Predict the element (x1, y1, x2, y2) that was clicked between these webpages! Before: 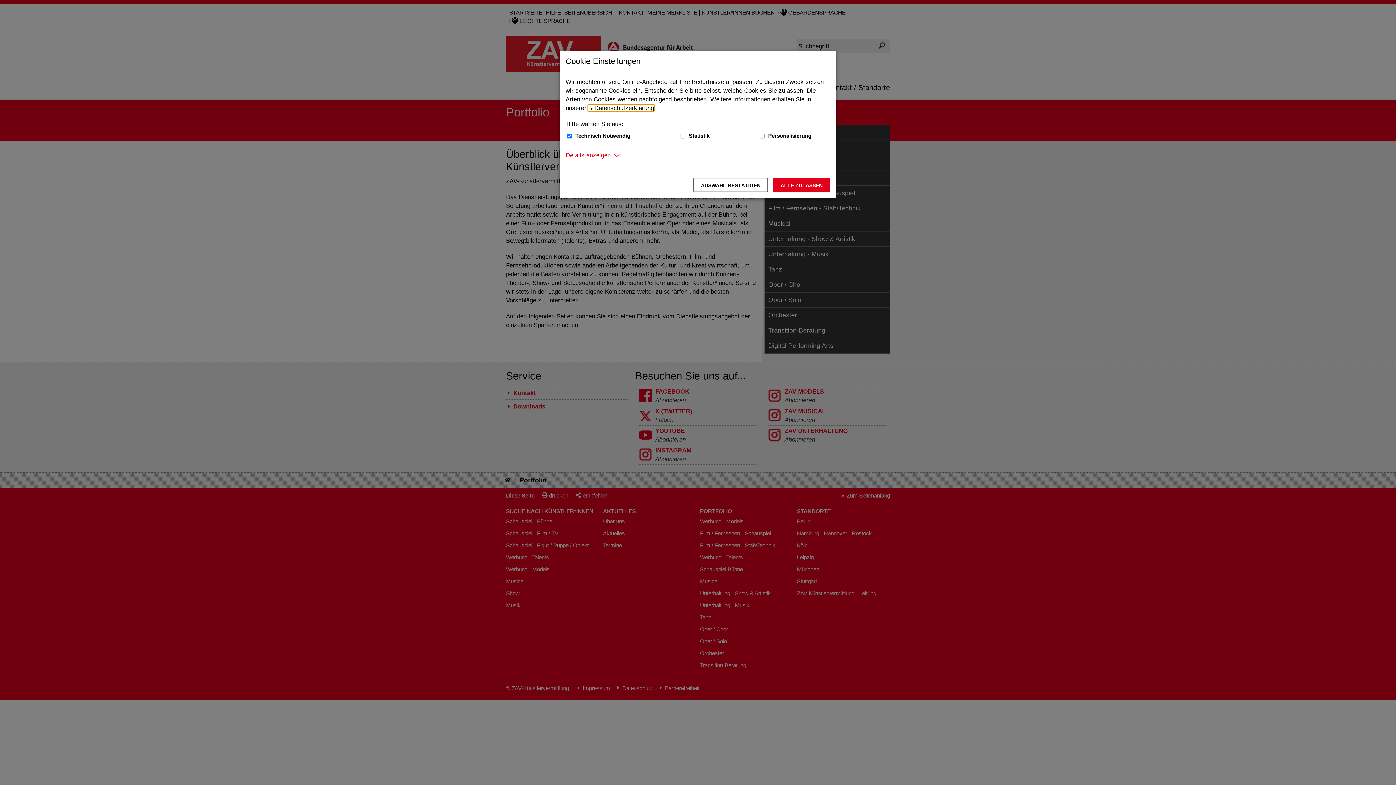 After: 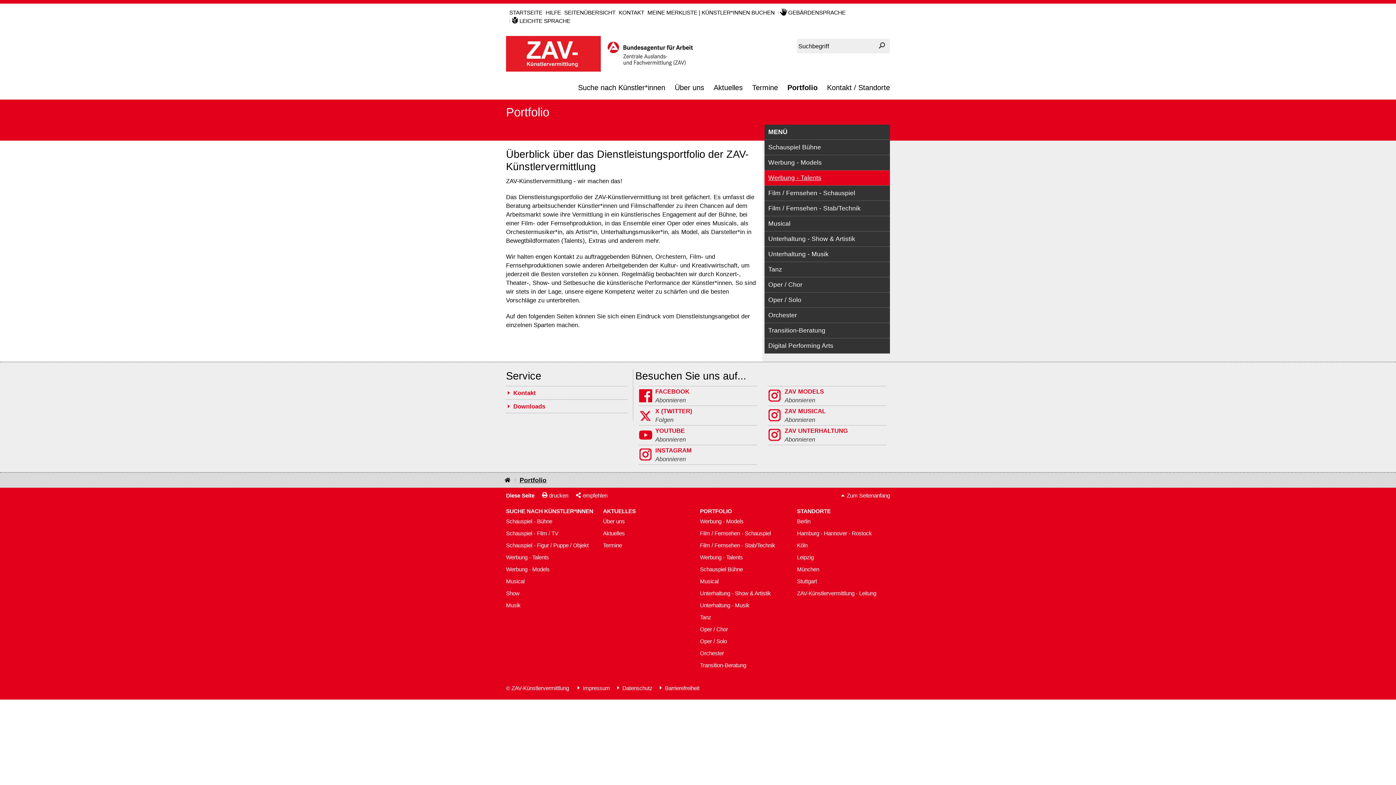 Action: bbox: (773, 177, 830, 192) label: Alle zulassen – Alle Cookies werden akzeptiert